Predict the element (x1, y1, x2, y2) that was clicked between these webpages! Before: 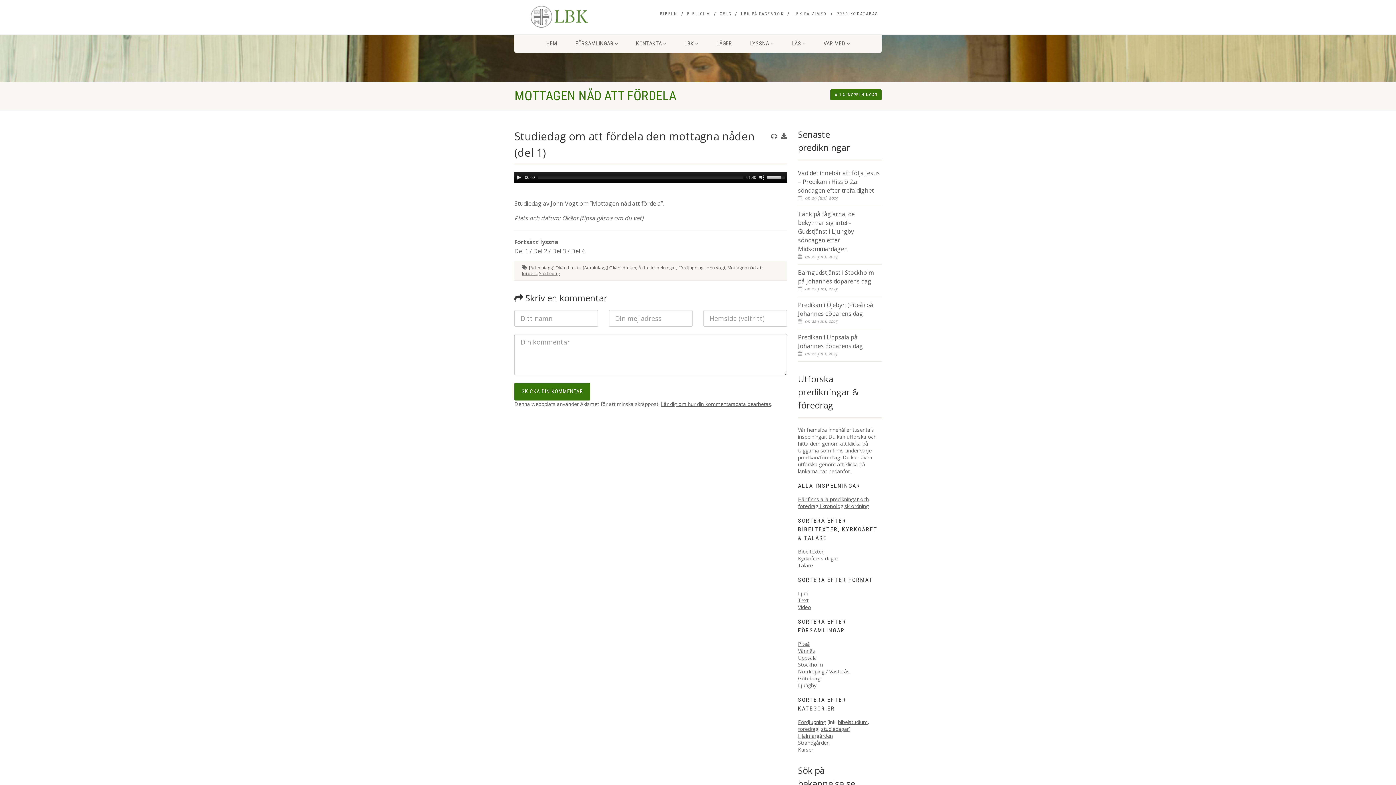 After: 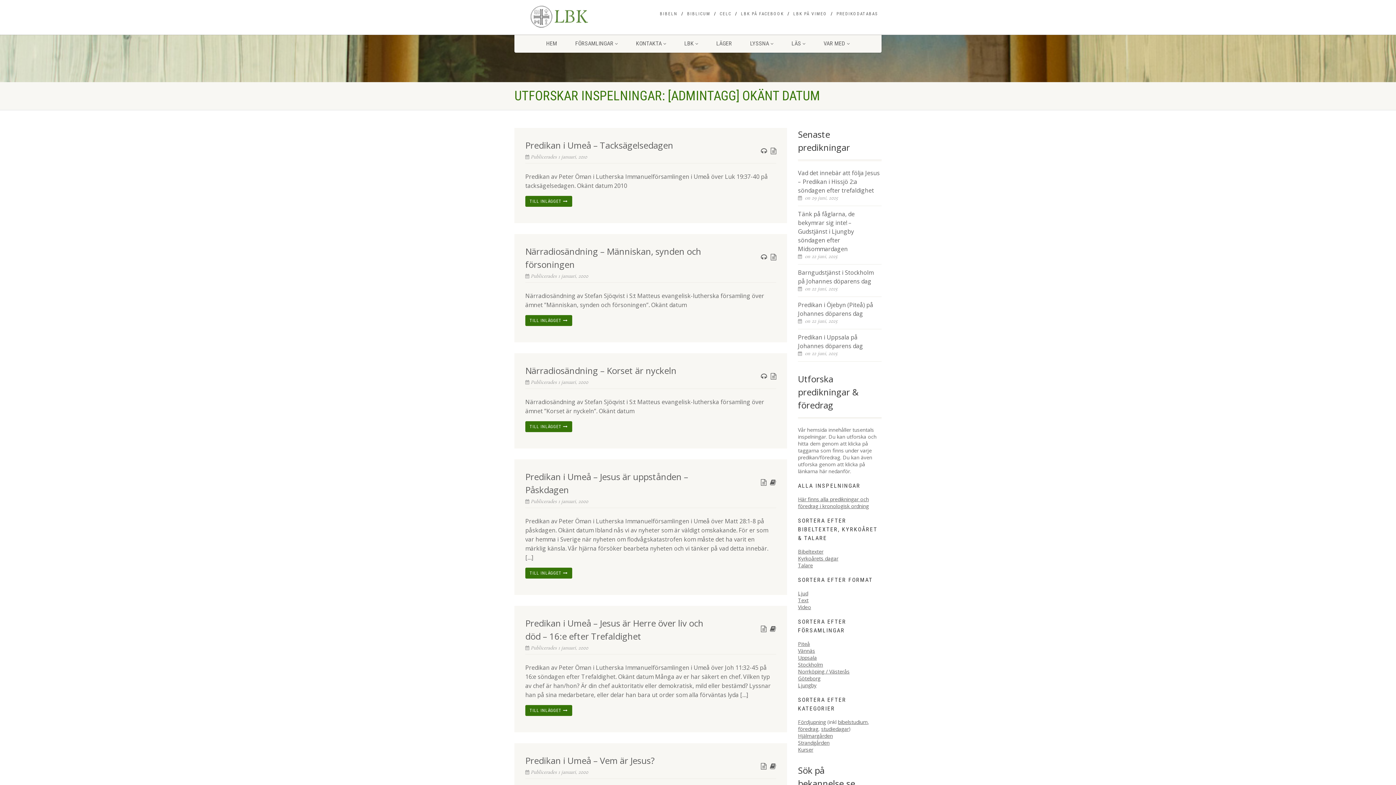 Action: label: [Admintagg] Okänt datum bbox: (582, 264, 636, 270)